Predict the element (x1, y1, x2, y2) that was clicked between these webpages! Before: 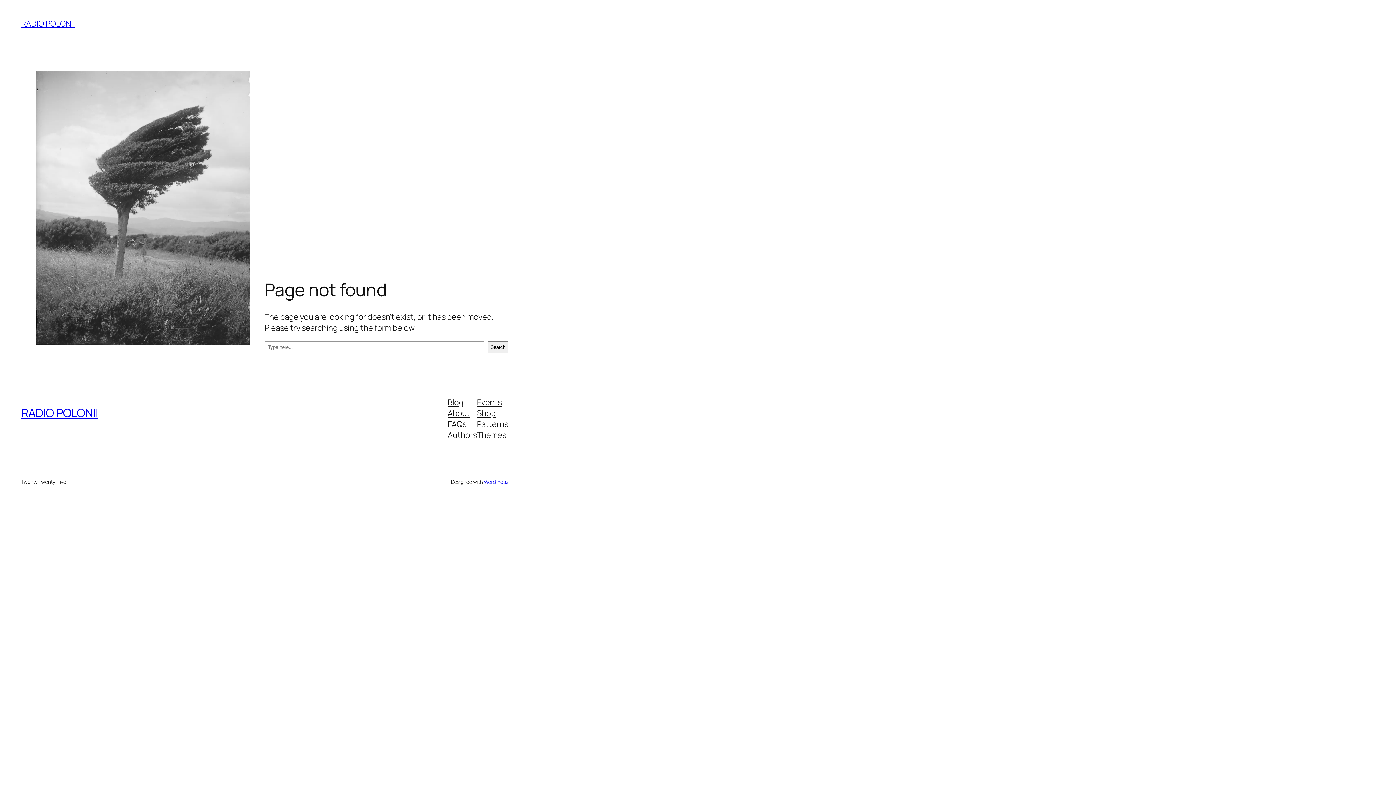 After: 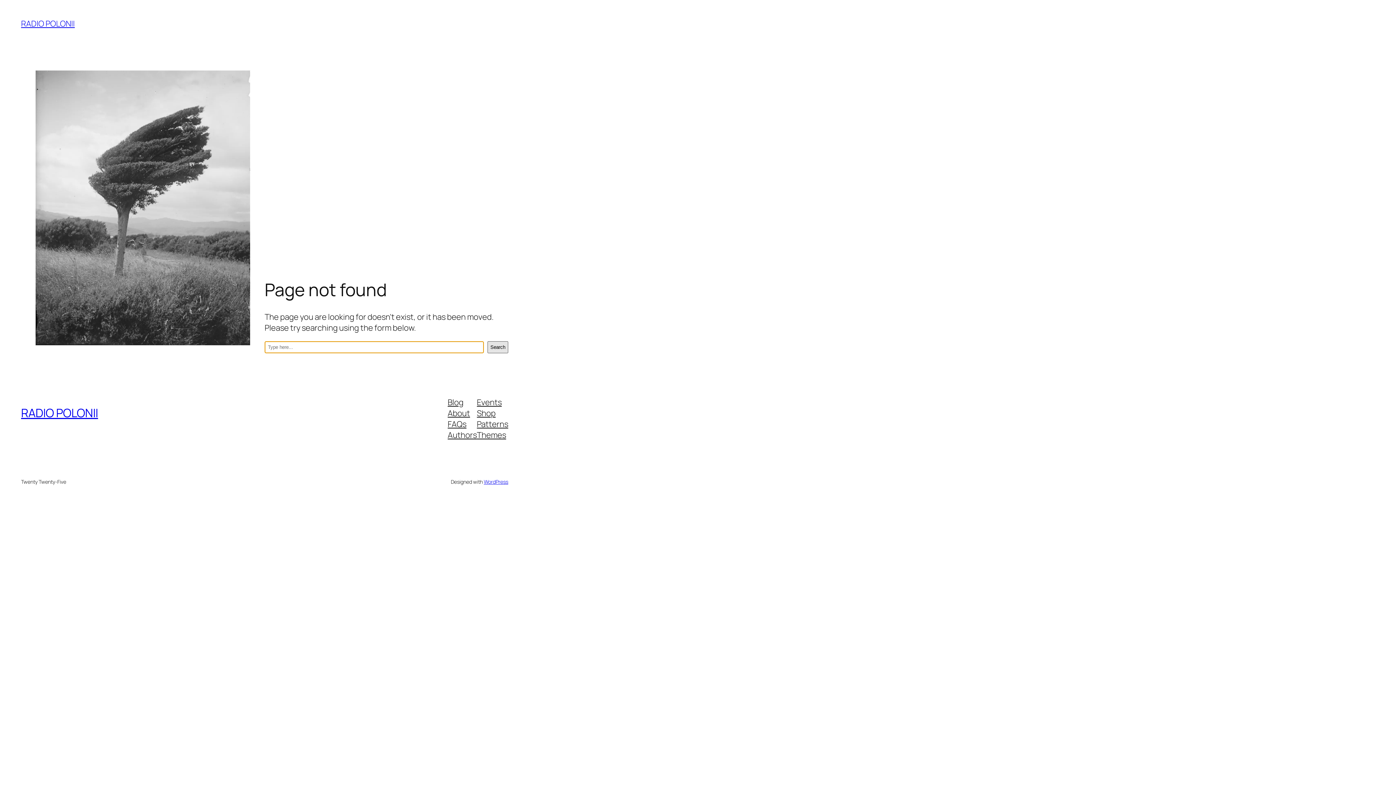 Action: label: Search bbox: (487, 341, 508, 353)